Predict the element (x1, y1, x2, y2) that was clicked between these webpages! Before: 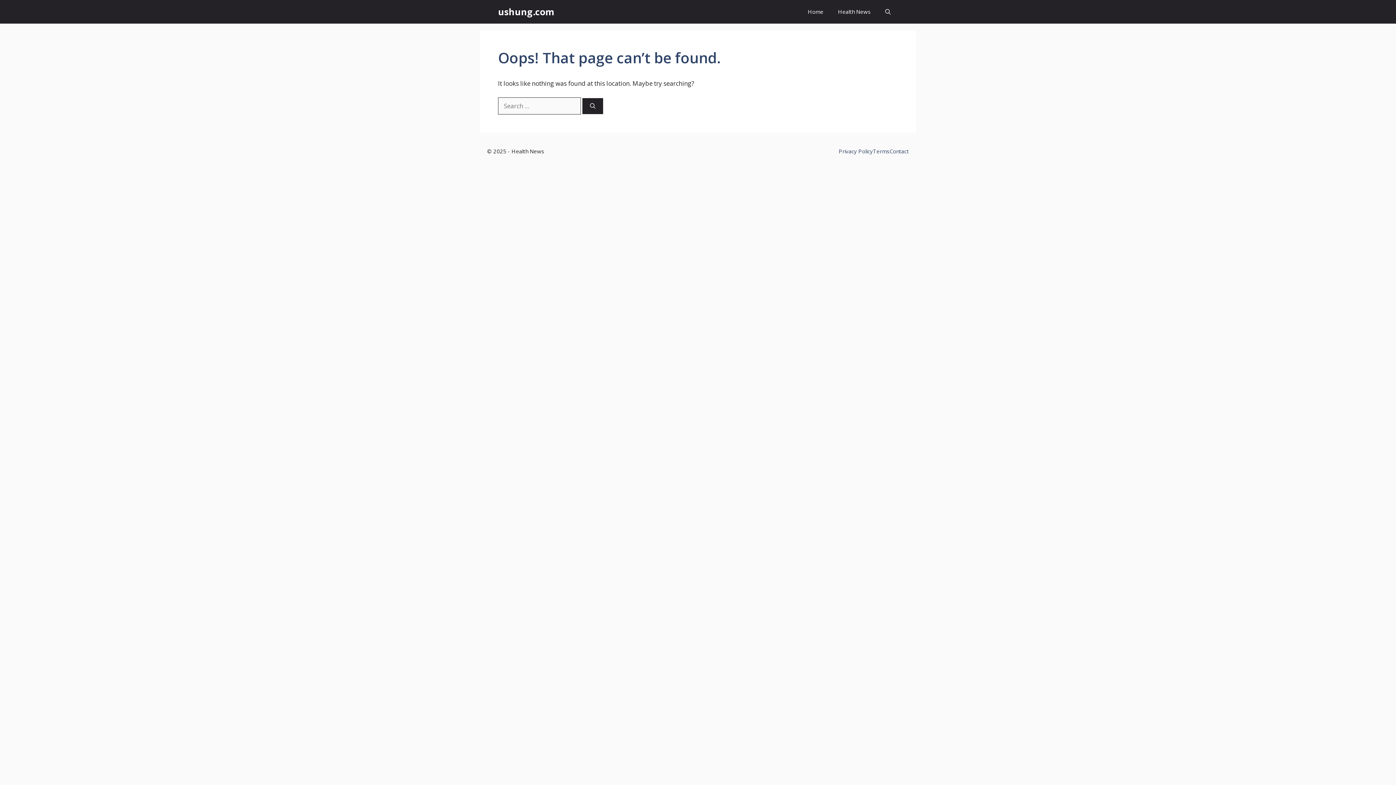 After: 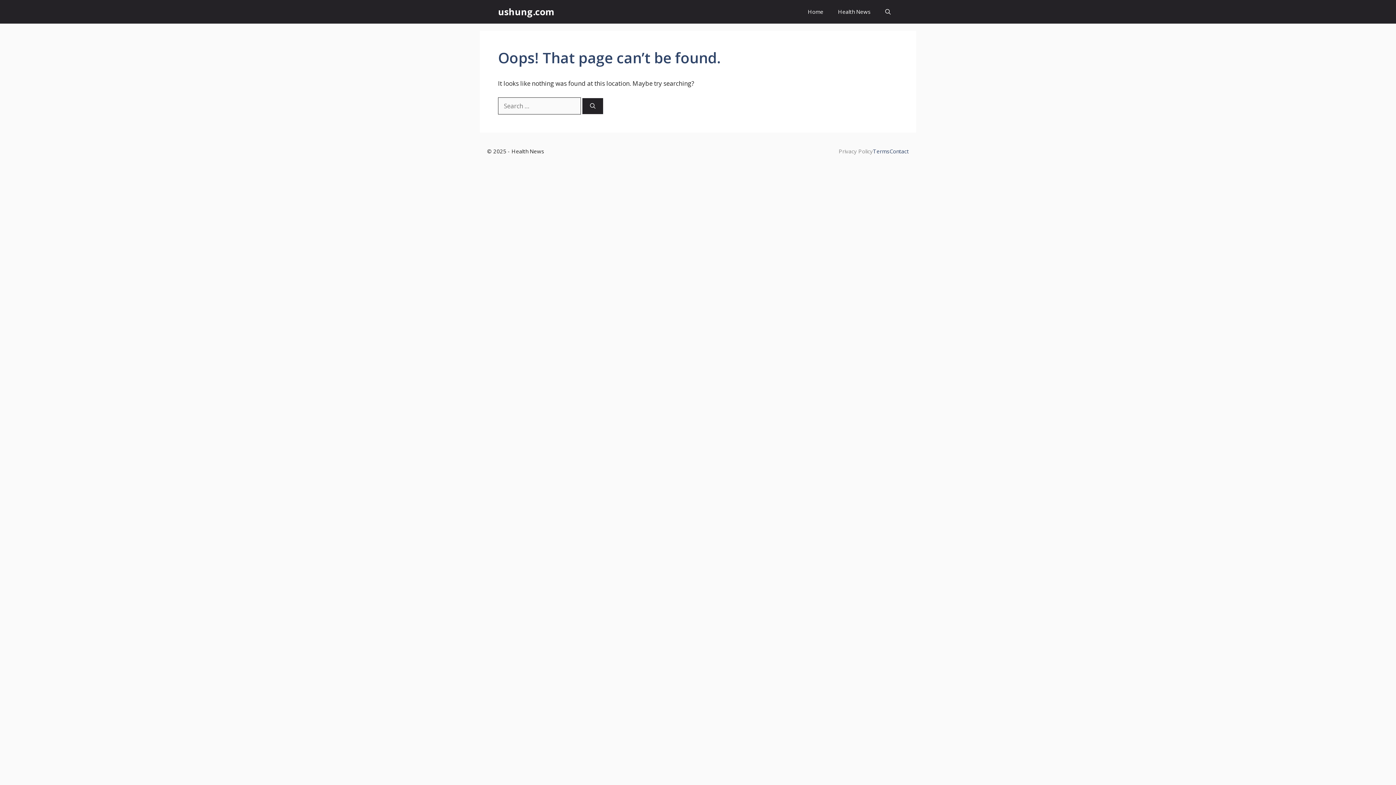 Action: label: Privacy Policy bbox: (838, 147, 873, 154)